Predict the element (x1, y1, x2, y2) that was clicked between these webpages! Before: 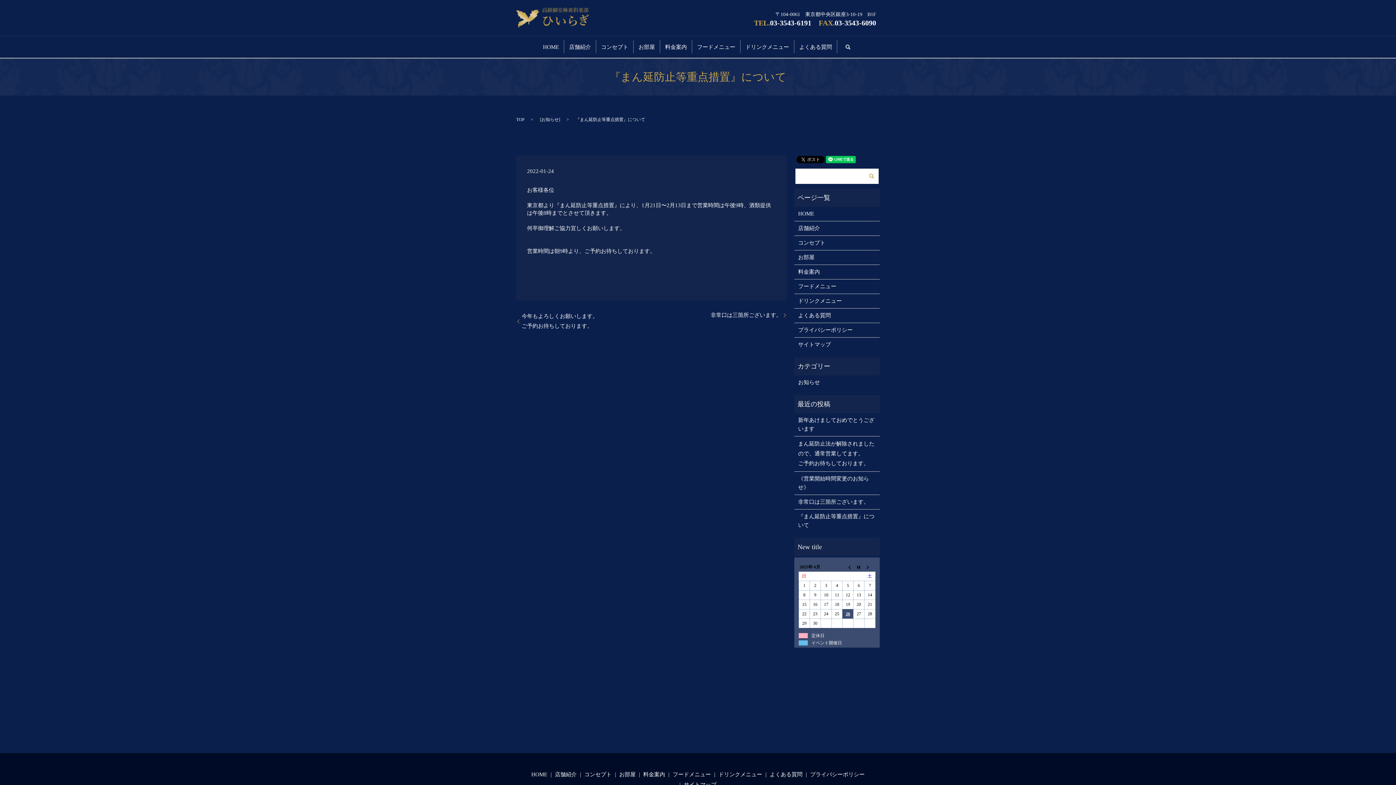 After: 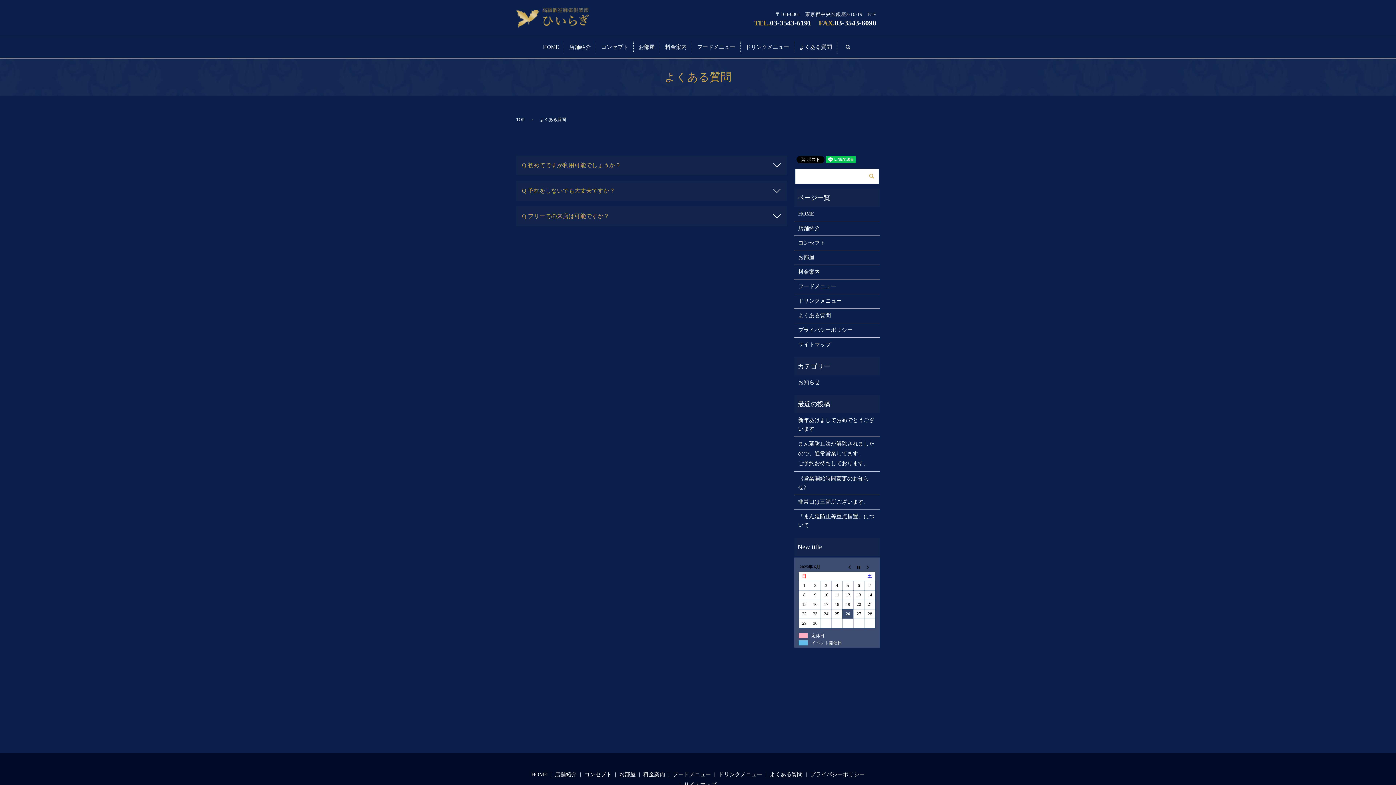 Action: bbox: (768, 769, 804, 780) label: よくある質問